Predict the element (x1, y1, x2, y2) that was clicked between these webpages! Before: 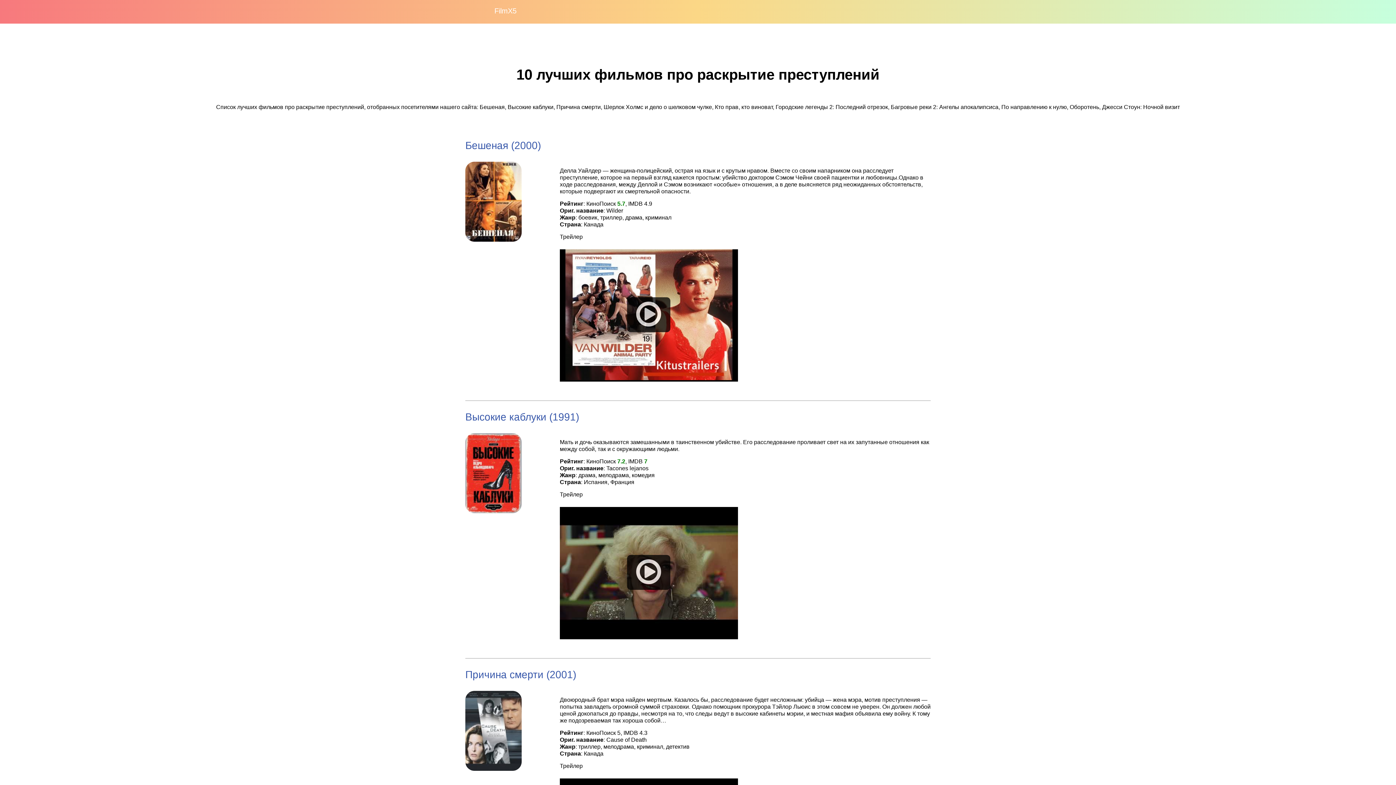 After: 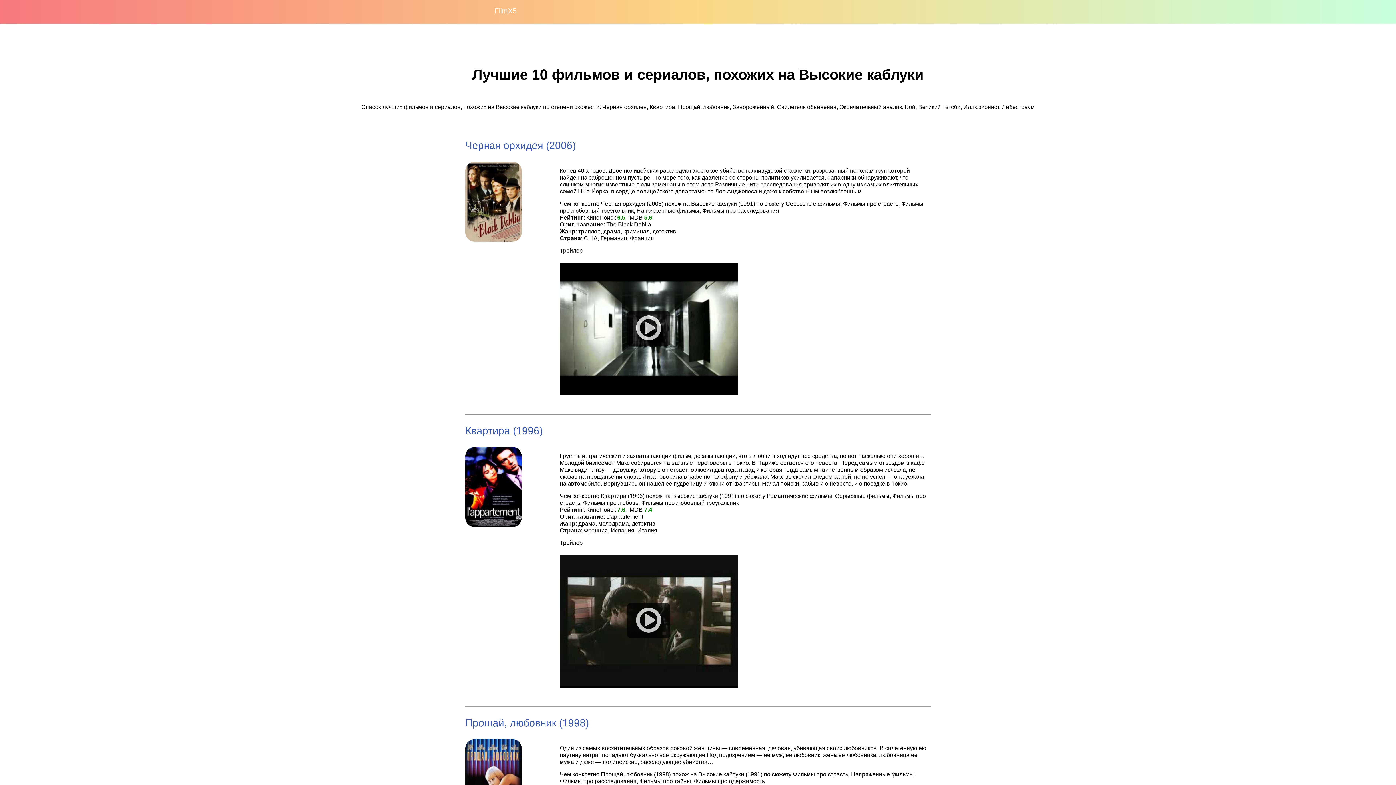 Action: bbox: (465, 411, 579, 422) label: Высокие каблуки (1991)